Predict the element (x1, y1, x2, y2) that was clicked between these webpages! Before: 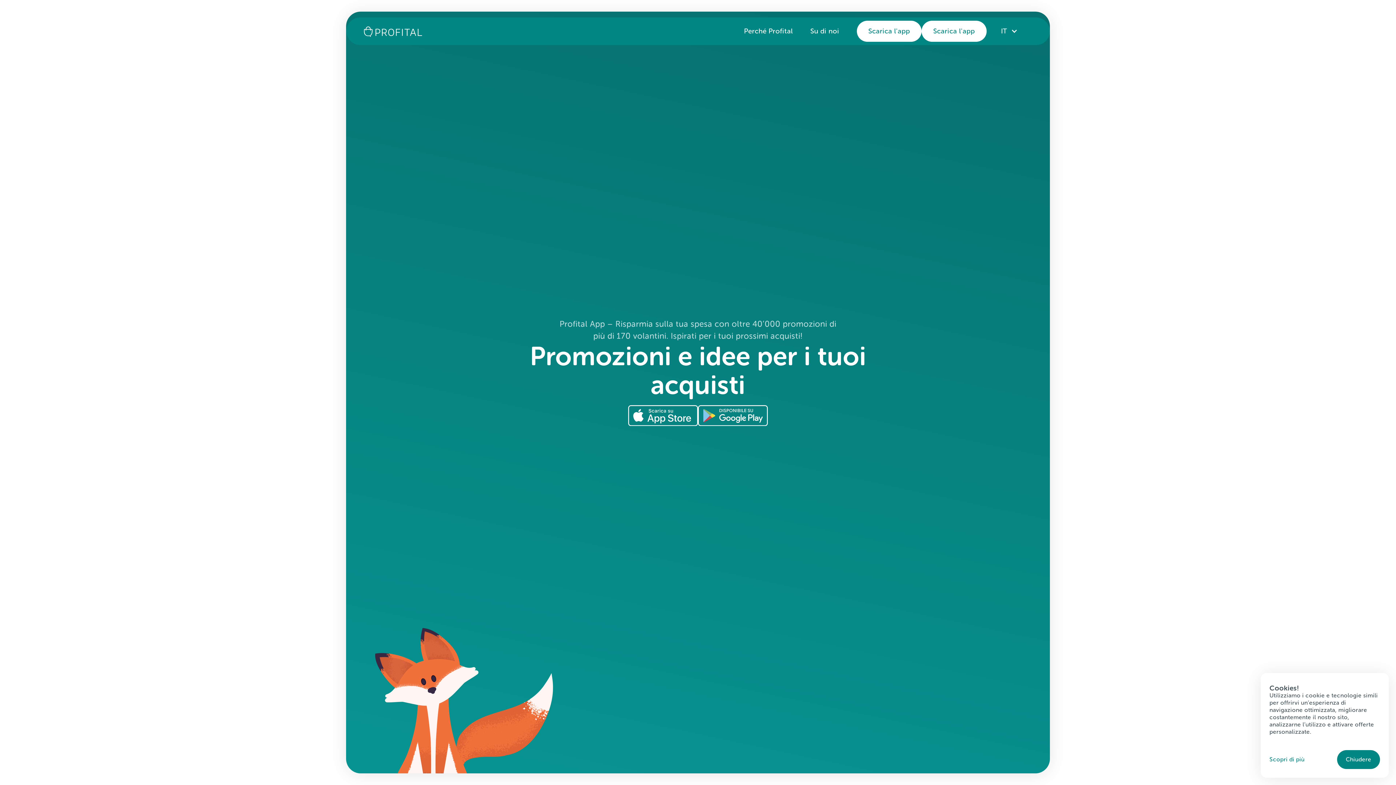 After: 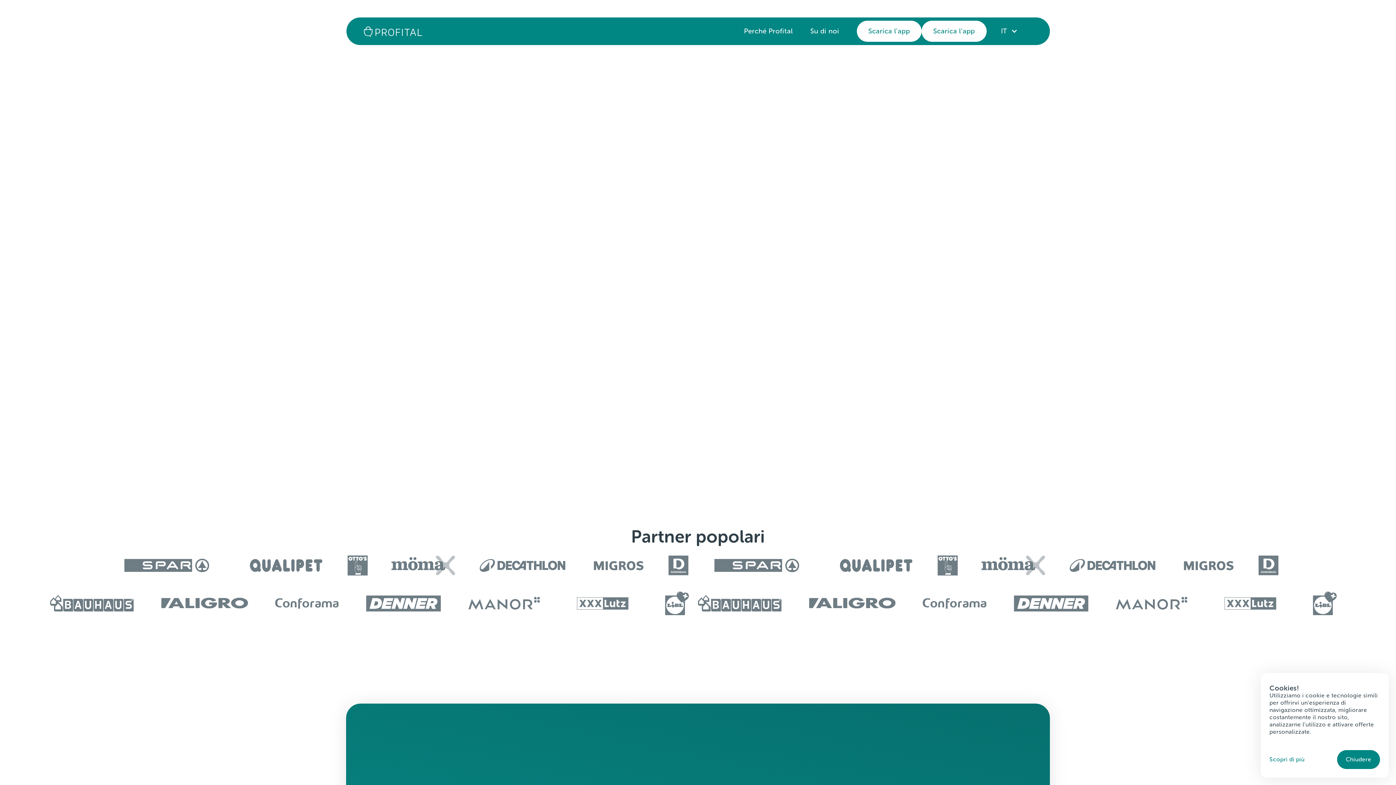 Action: label: Su di noi bbox: (810, 24, 839, 37)